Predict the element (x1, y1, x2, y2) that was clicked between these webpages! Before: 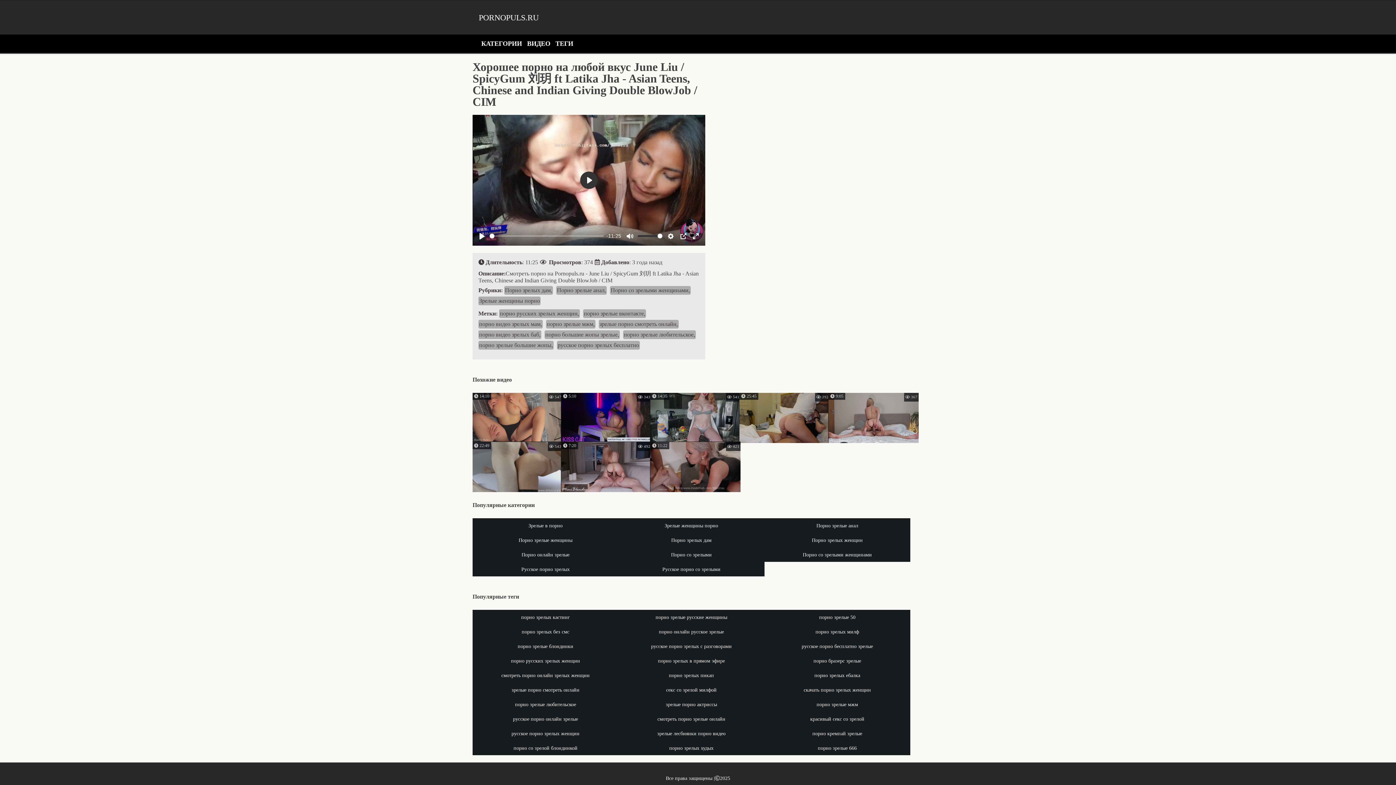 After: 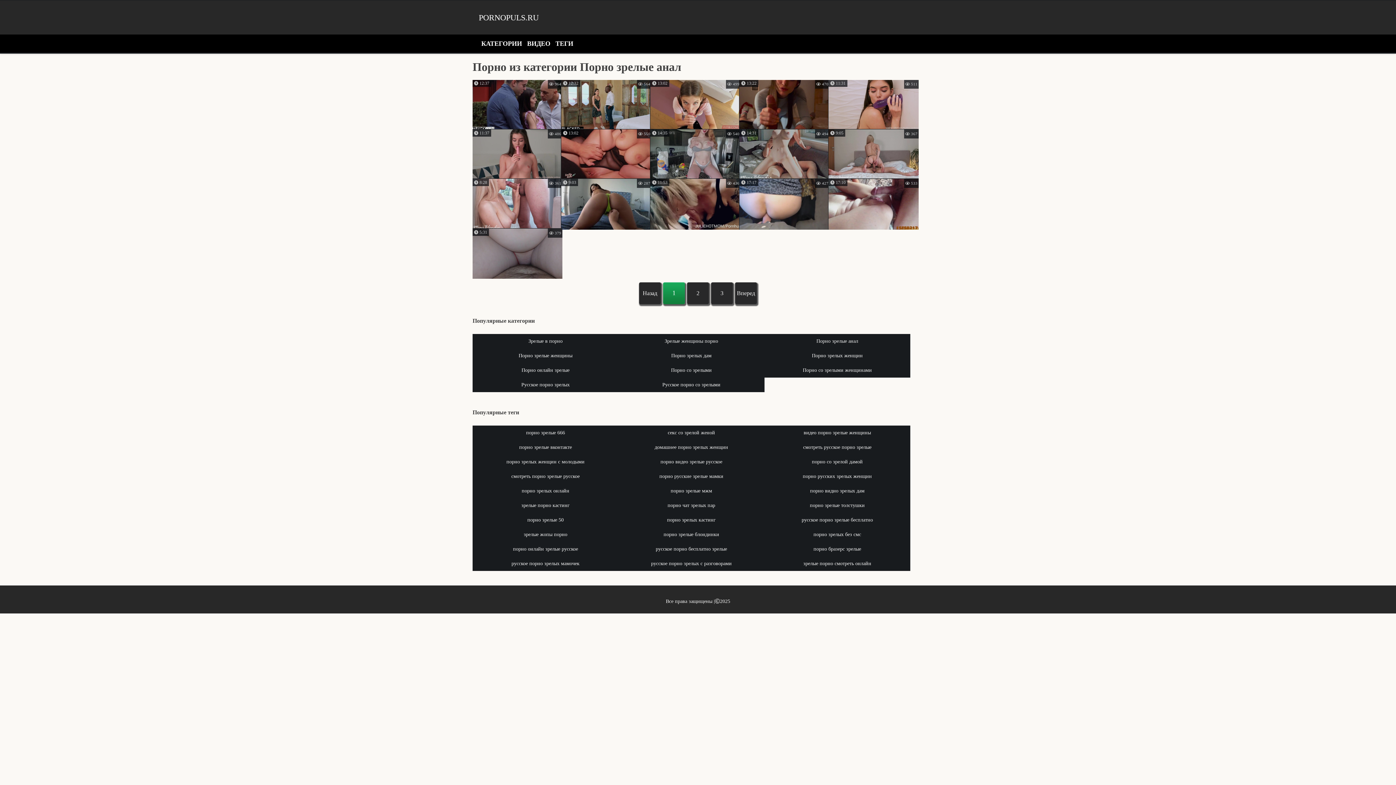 Action: label: Порно зрелые анал, bbox: (556, 286, 606, 294)